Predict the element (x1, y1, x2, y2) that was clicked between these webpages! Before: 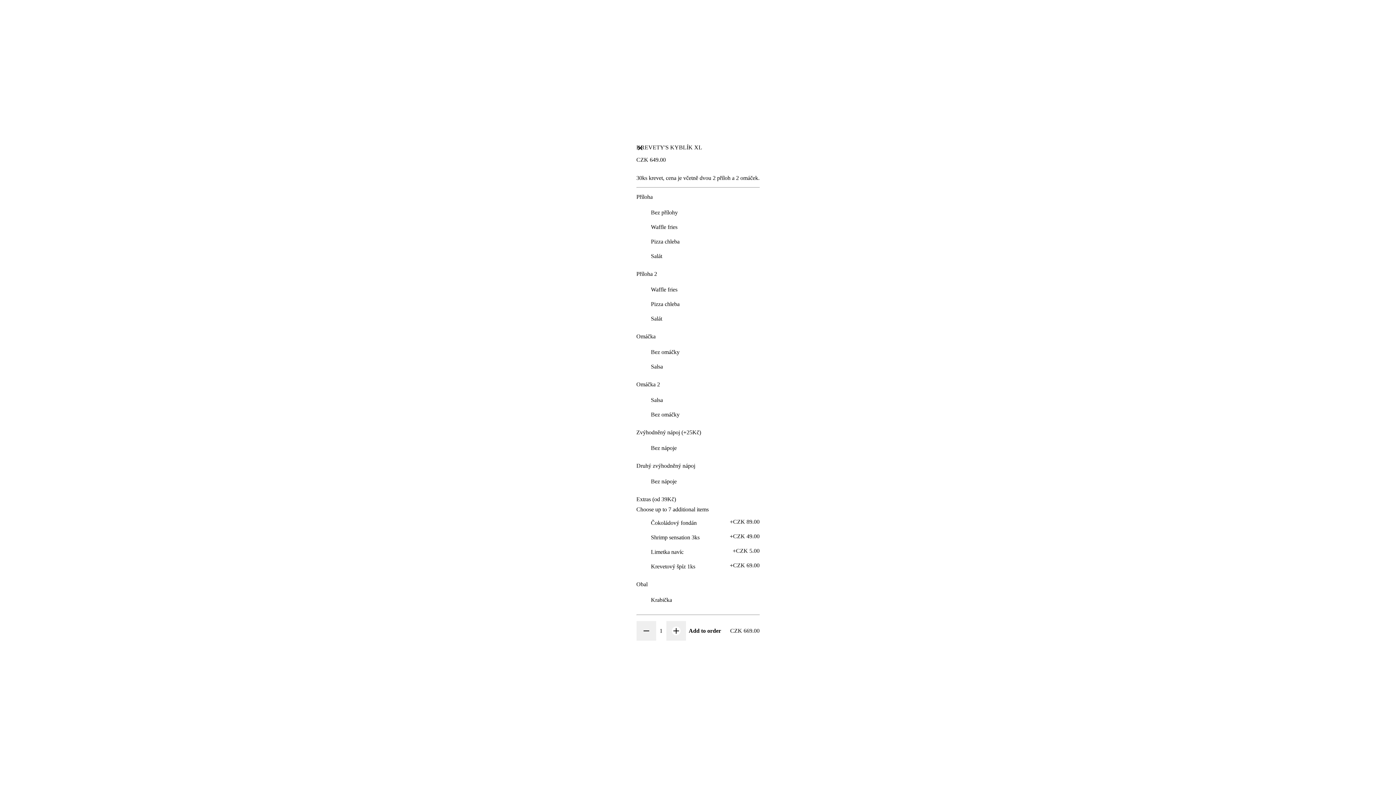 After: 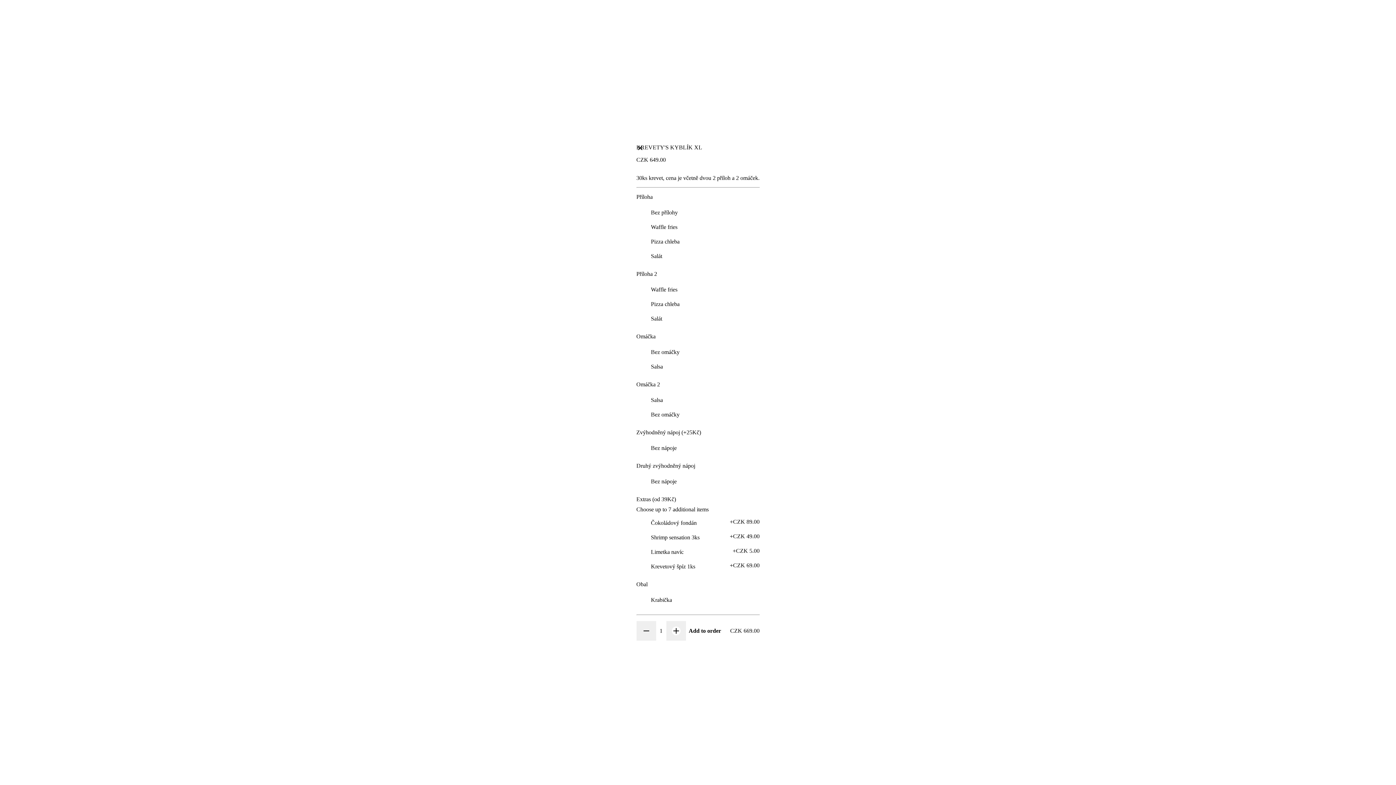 Action: label: Close the dialog bbox: (636, 144, 651, 158)